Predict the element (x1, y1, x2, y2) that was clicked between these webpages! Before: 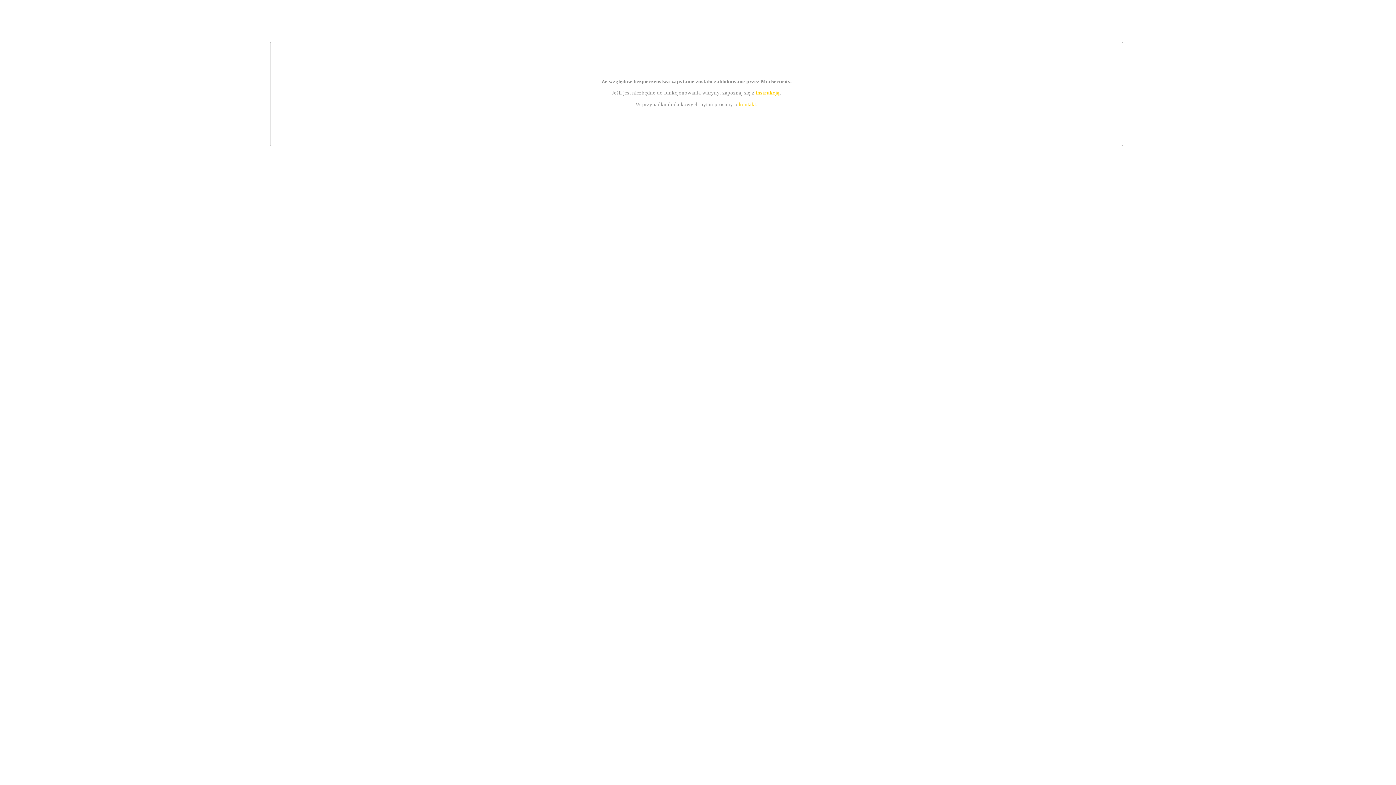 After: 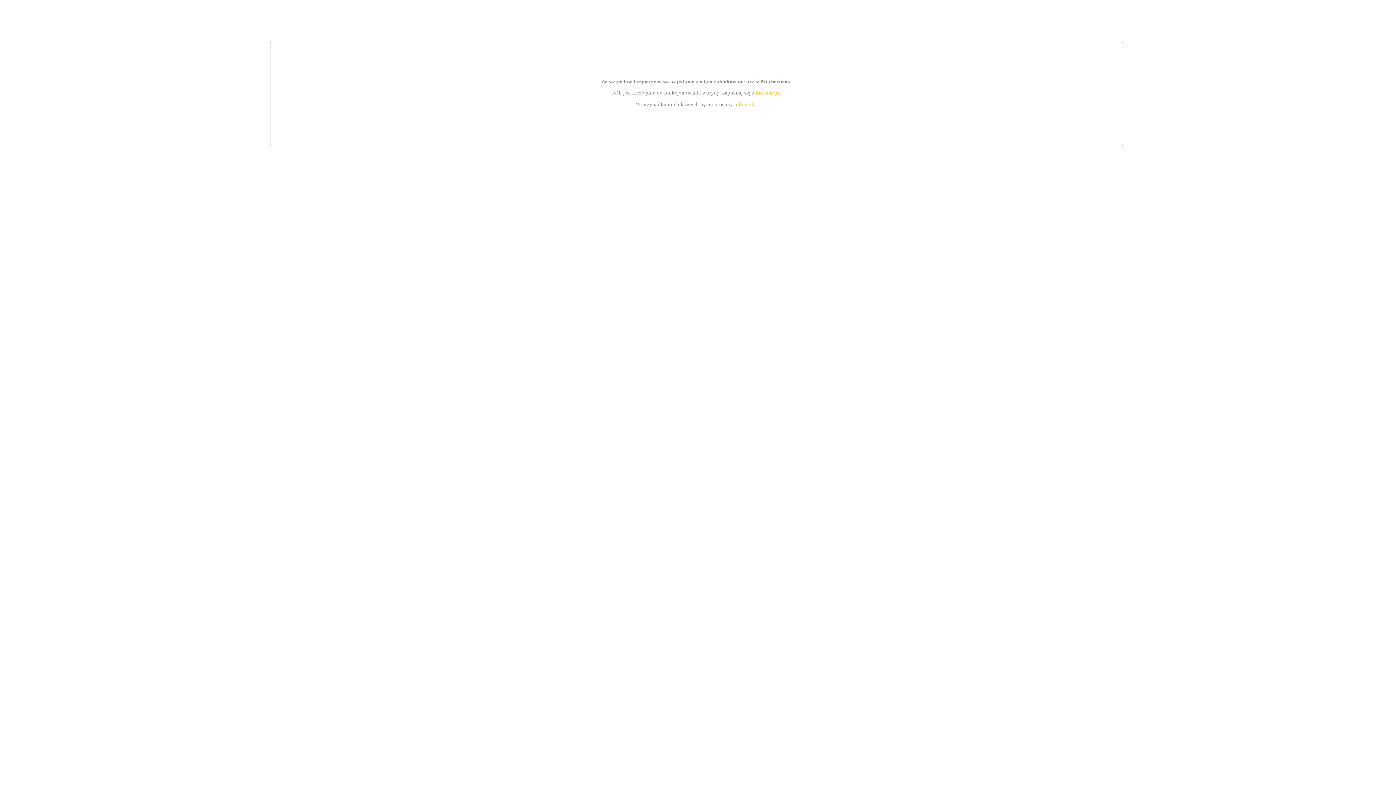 Action: label: kontakt bbox: (739, 101, 756, 107)